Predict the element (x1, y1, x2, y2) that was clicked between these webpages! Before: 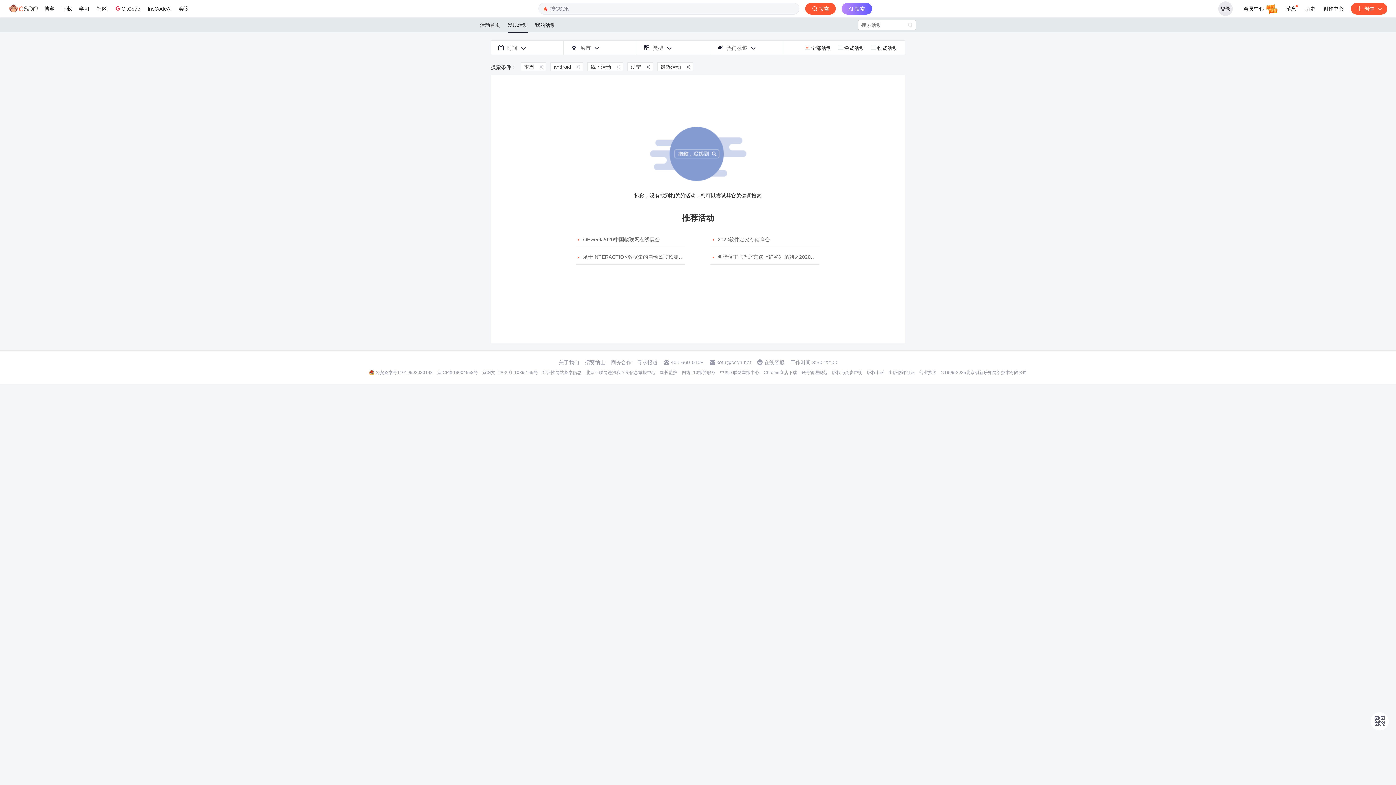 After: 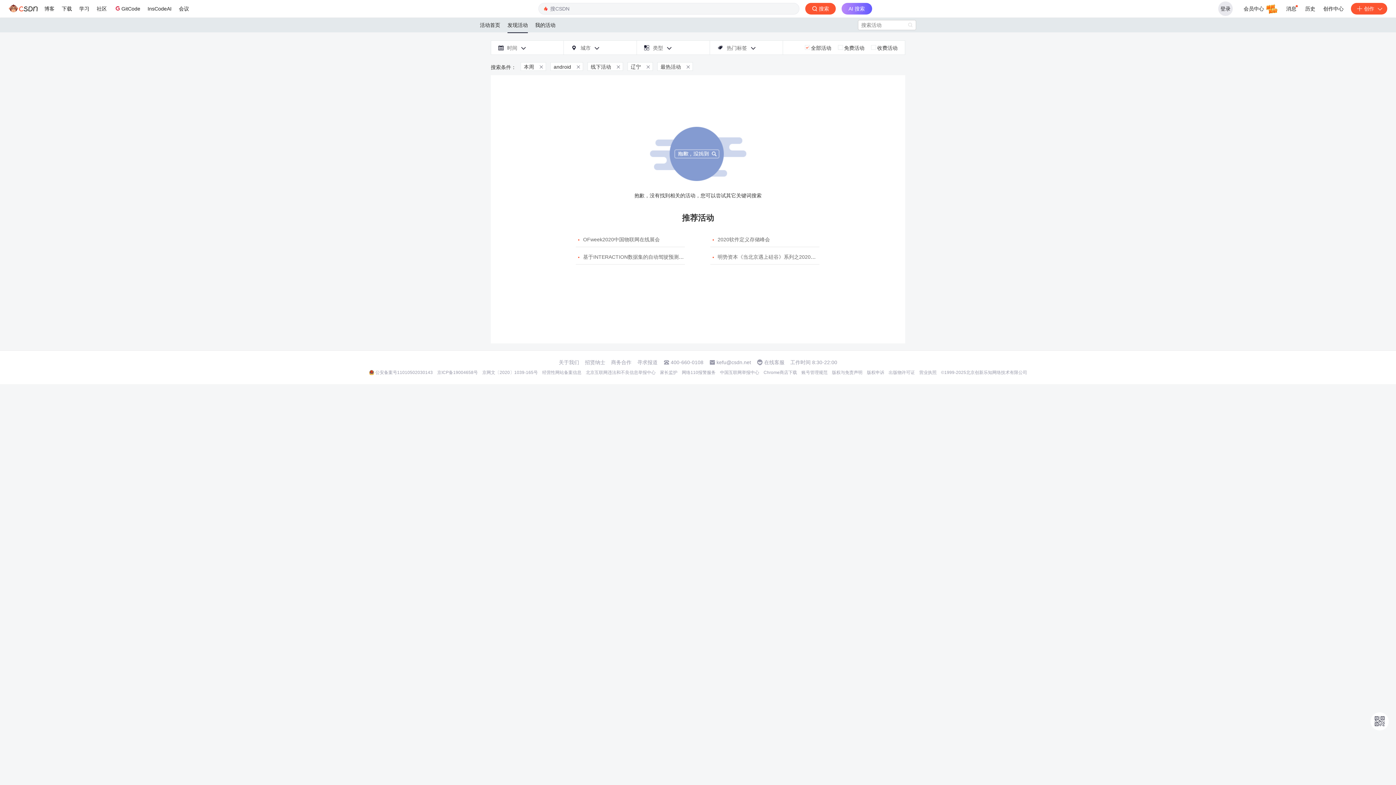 Action: label: 京ICP备19004658号 bbox: (437, 369, 478, 375)